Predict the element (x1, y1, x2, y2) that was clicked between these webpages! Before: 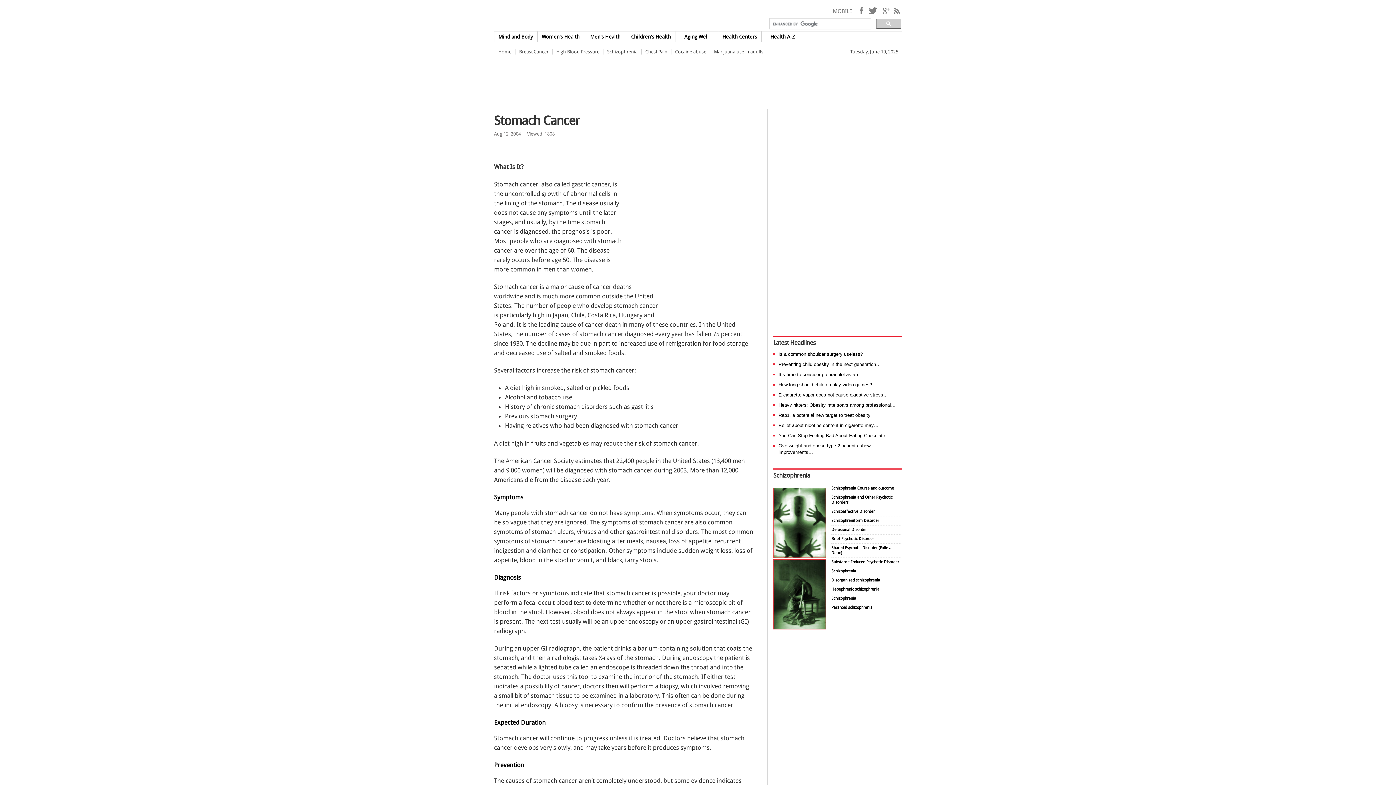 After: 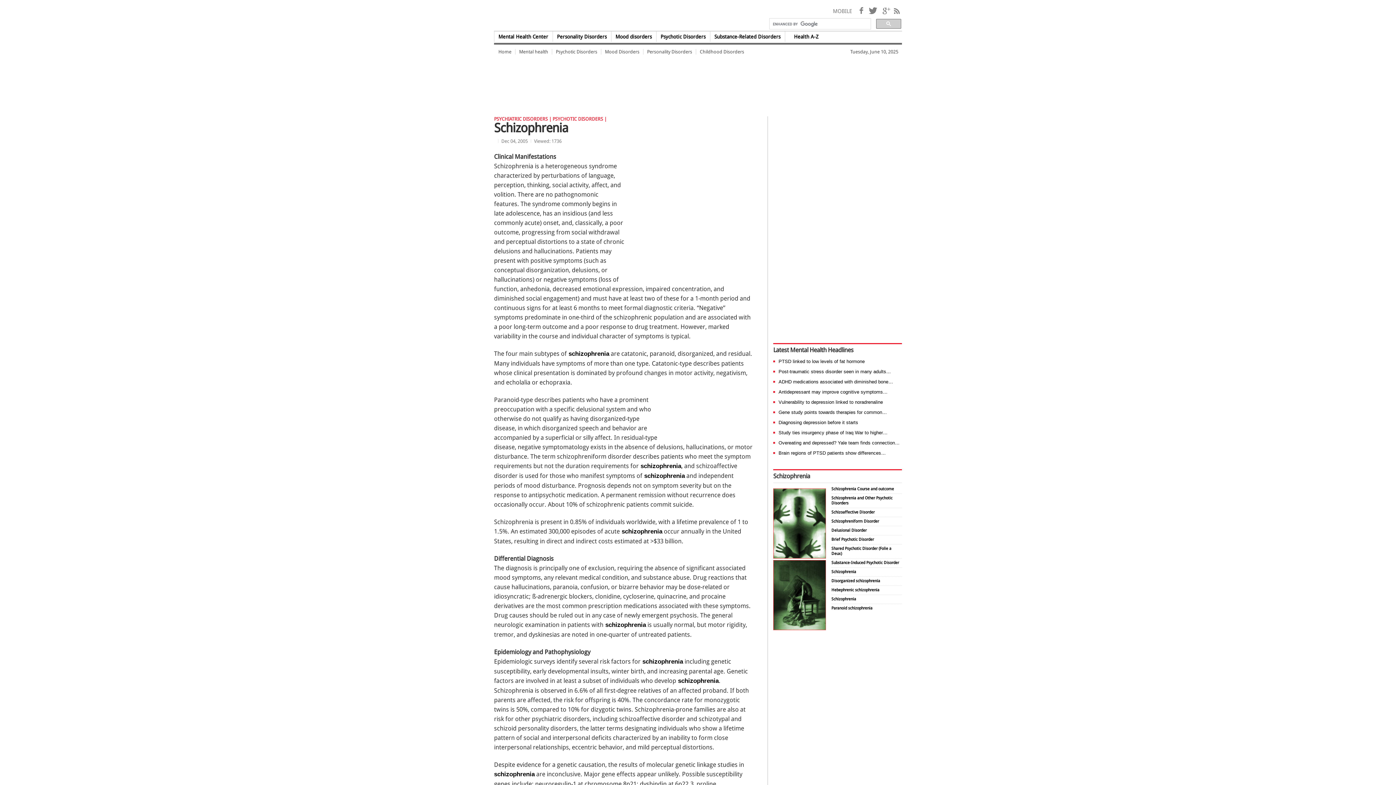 Action: bbox: (831, 569, 856, 573) label: Schizophrenia